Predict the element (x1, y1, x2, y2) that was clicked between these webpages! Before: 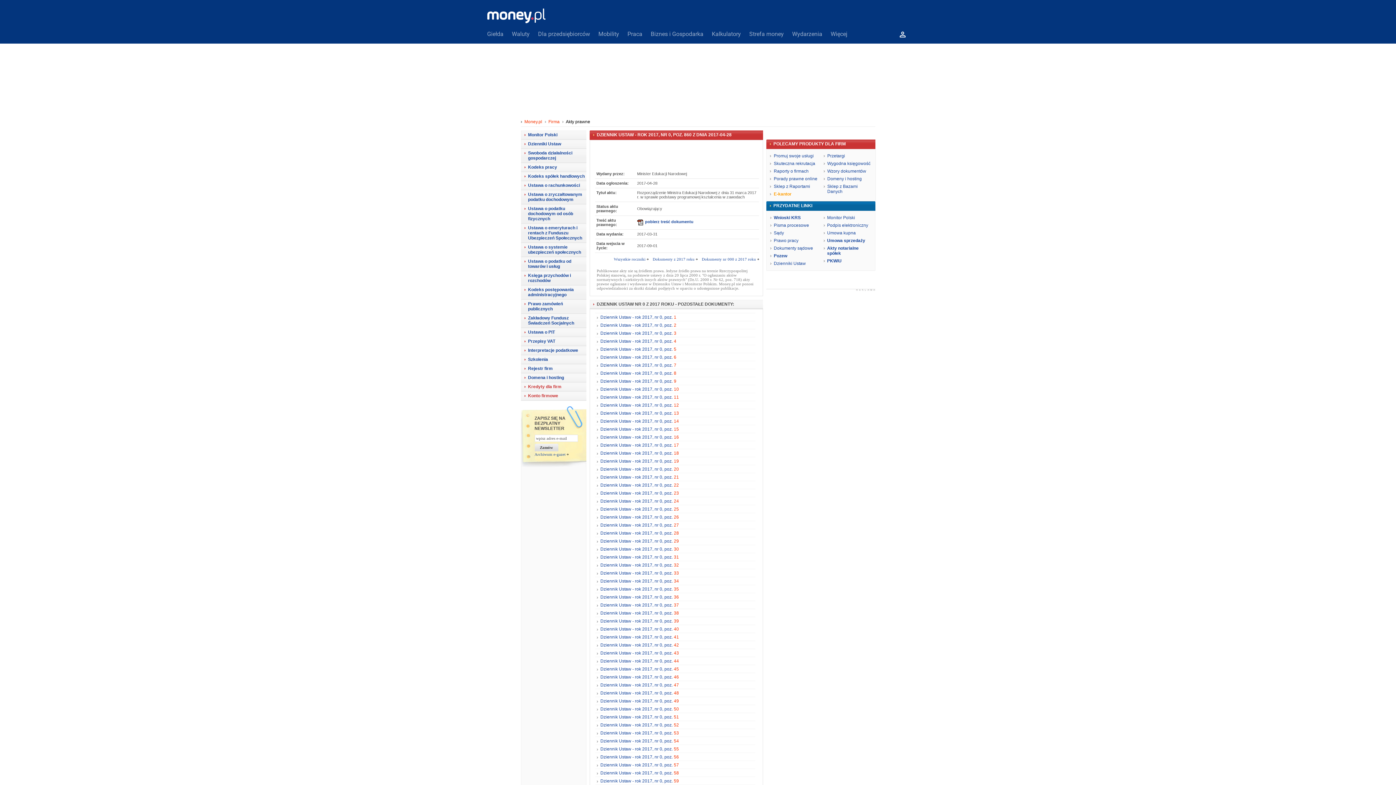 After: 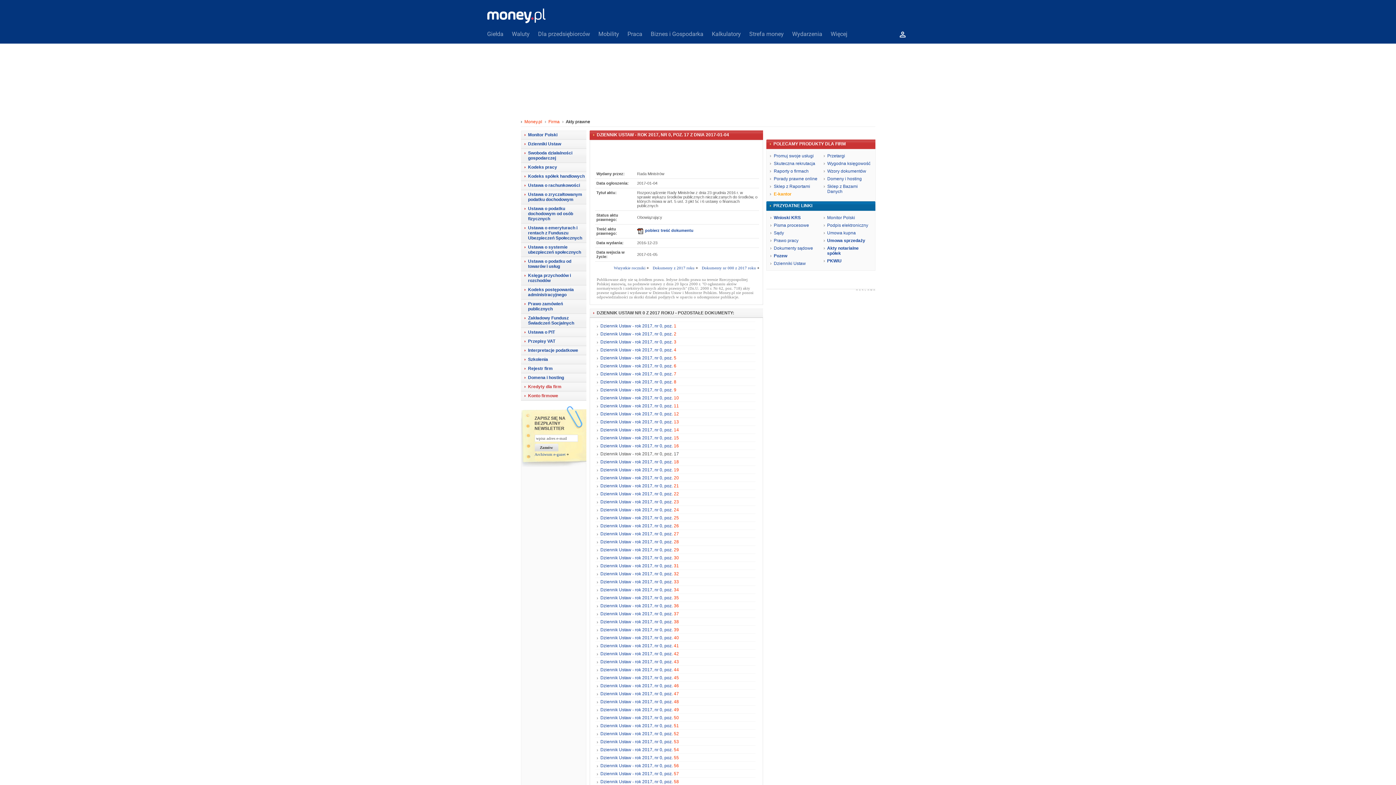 Action: bbox: (600, 442, 679, 448) label: Dziennik Ustaw - rok 2017, nr 0, poz. 17